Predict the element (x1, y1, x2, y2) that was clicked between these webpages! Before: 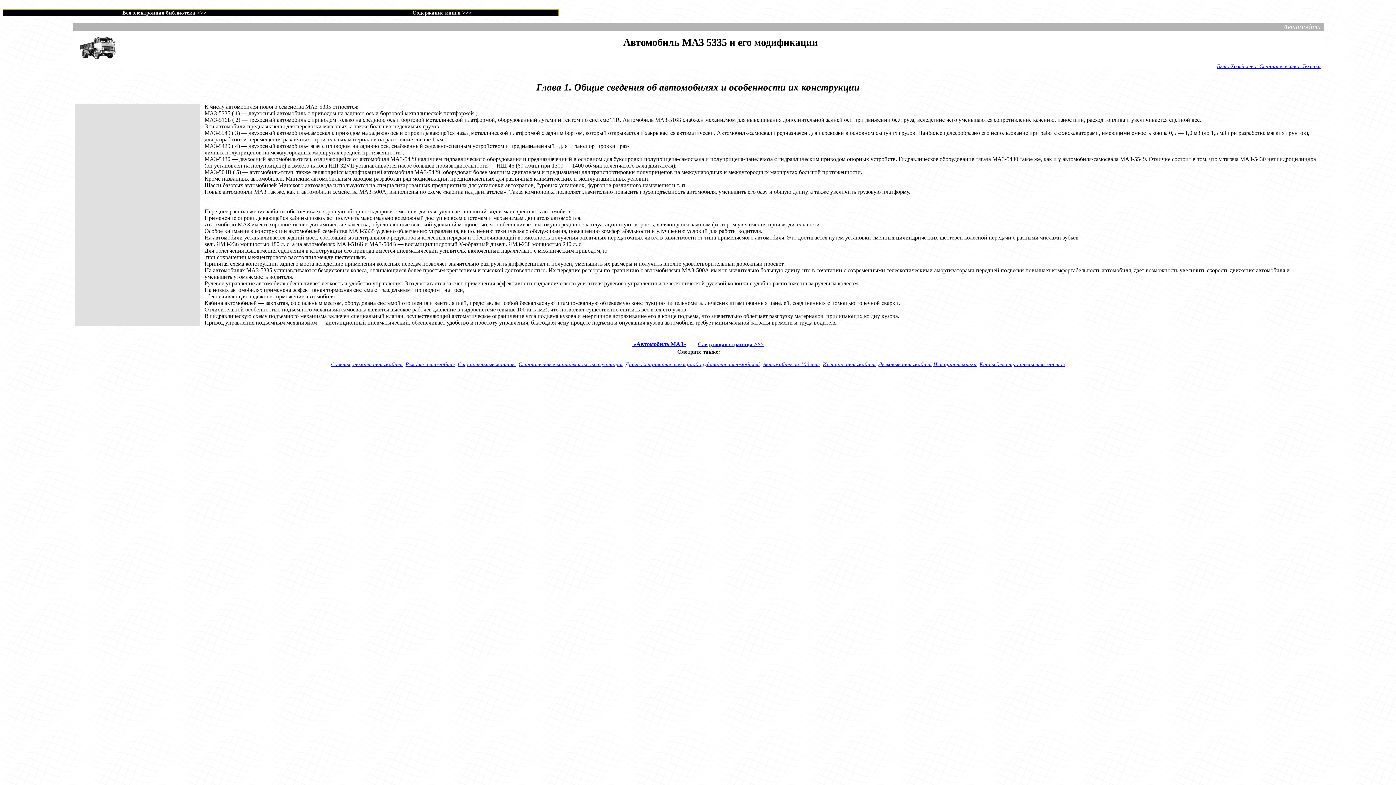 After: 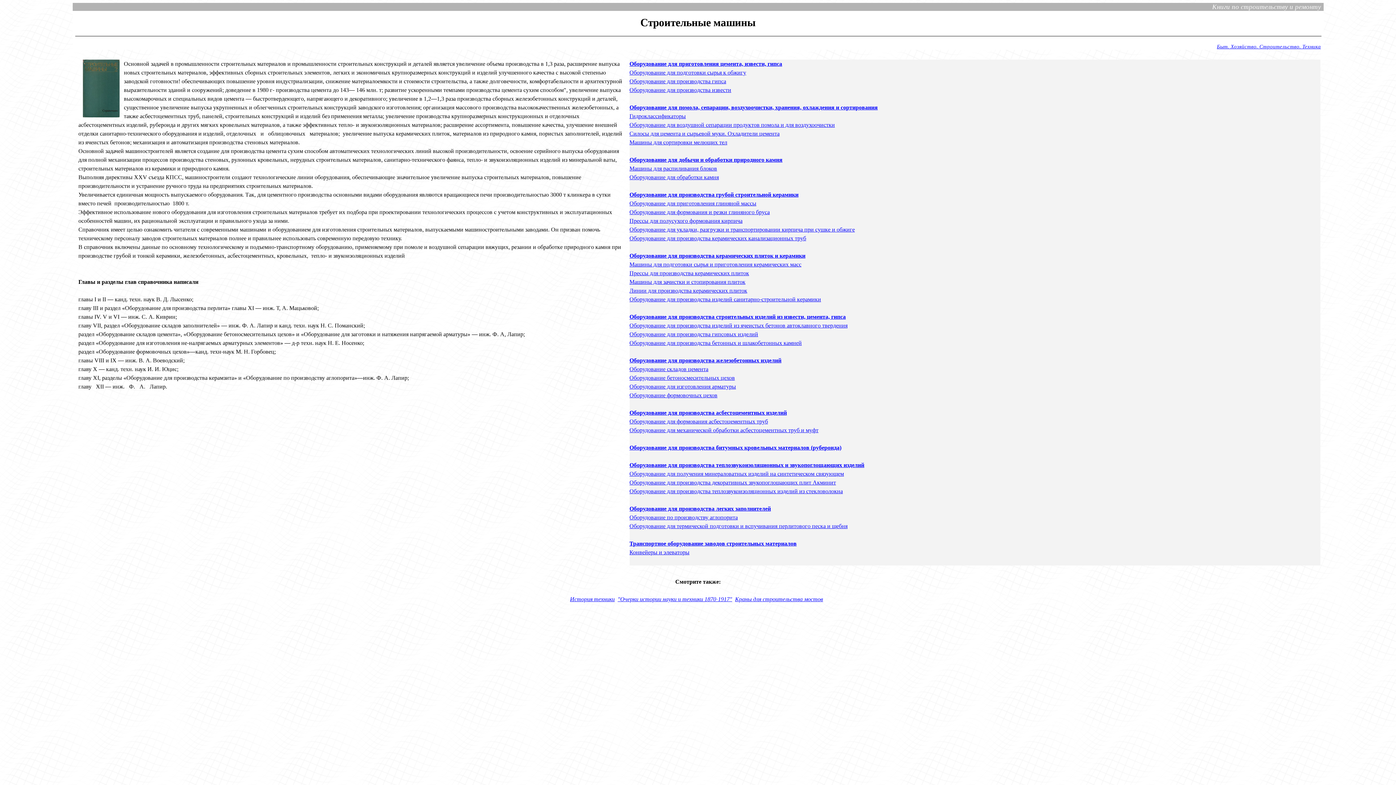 Action: bbox: (458, 361, 515, 367) label: Строительные машины